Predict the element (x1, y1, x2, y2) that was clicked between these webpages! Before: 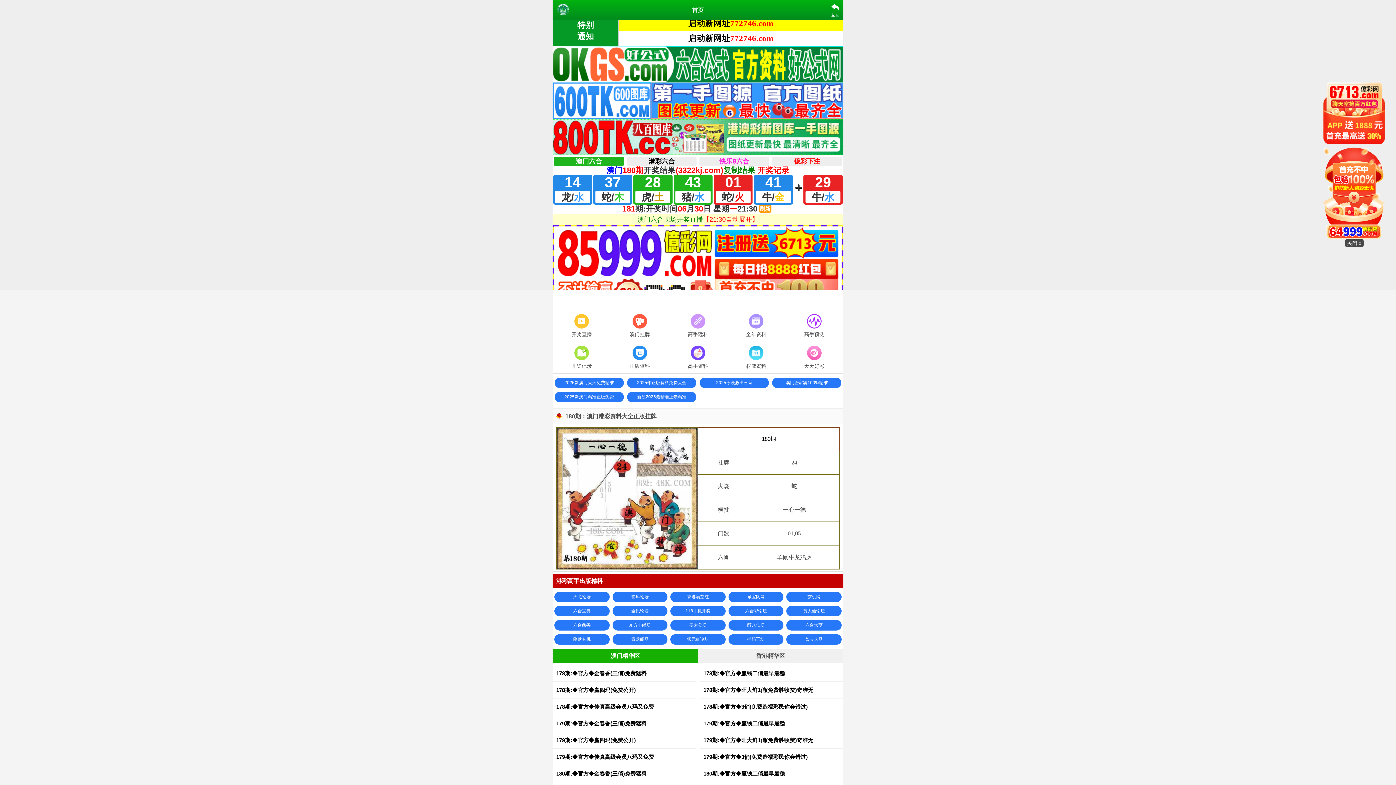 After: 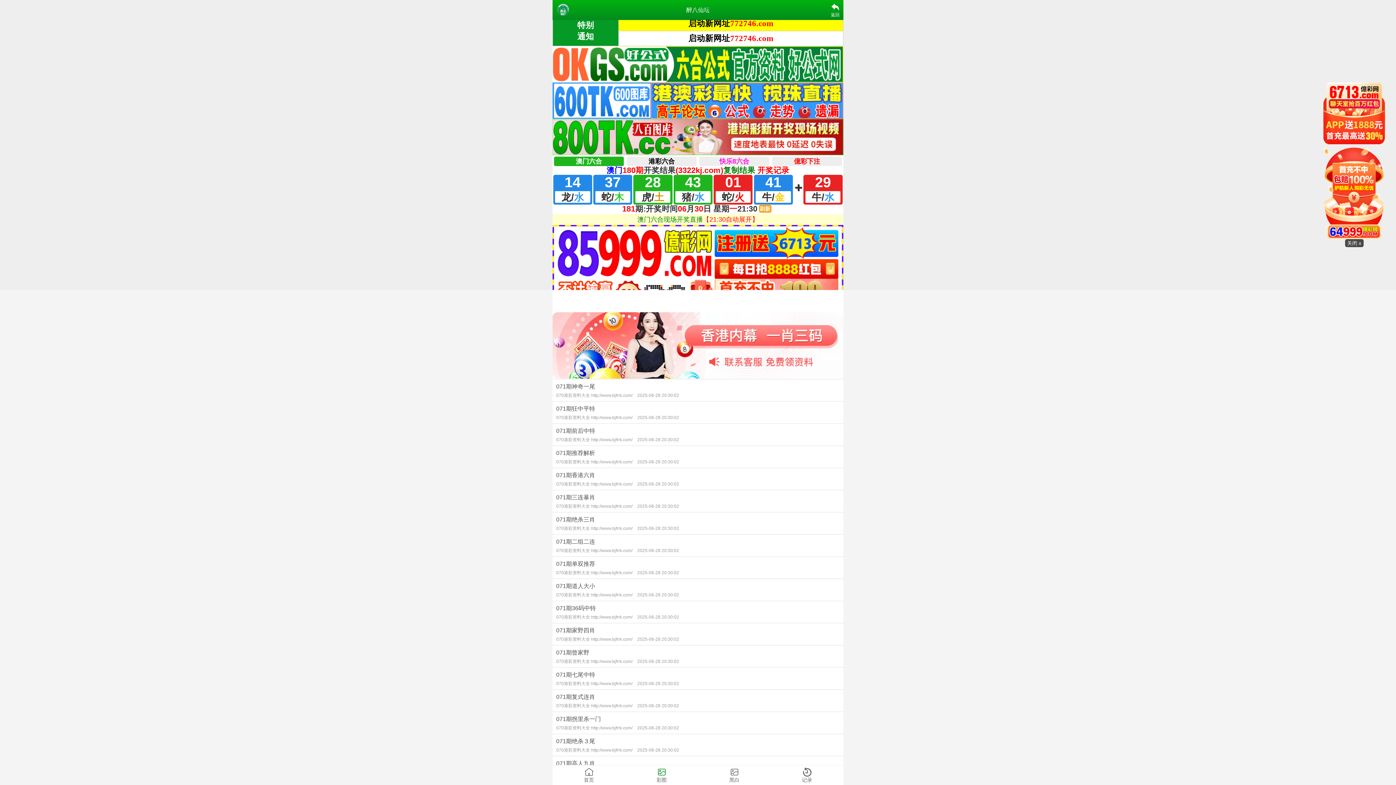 Action: label: 醉八仙坛 bbox: (728, 620, 783, 630)